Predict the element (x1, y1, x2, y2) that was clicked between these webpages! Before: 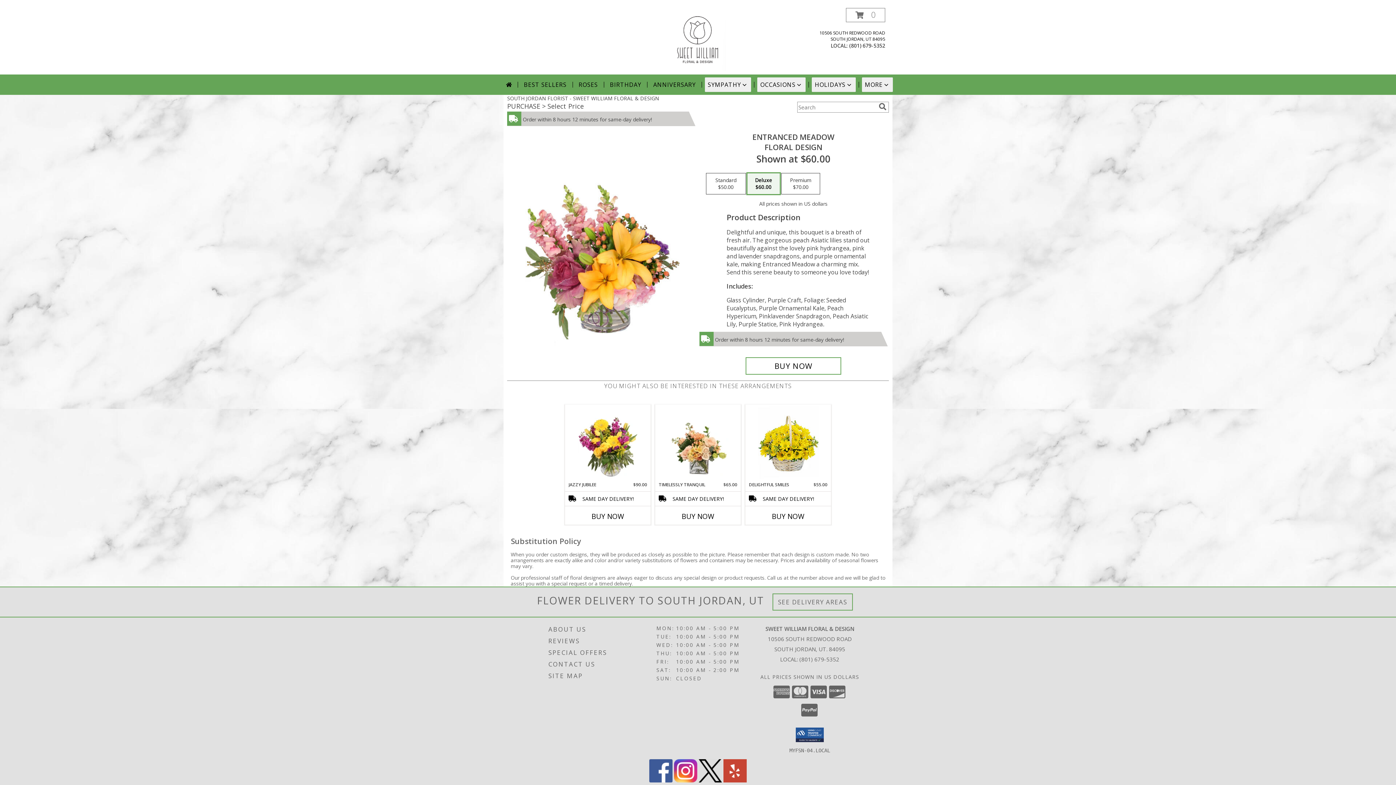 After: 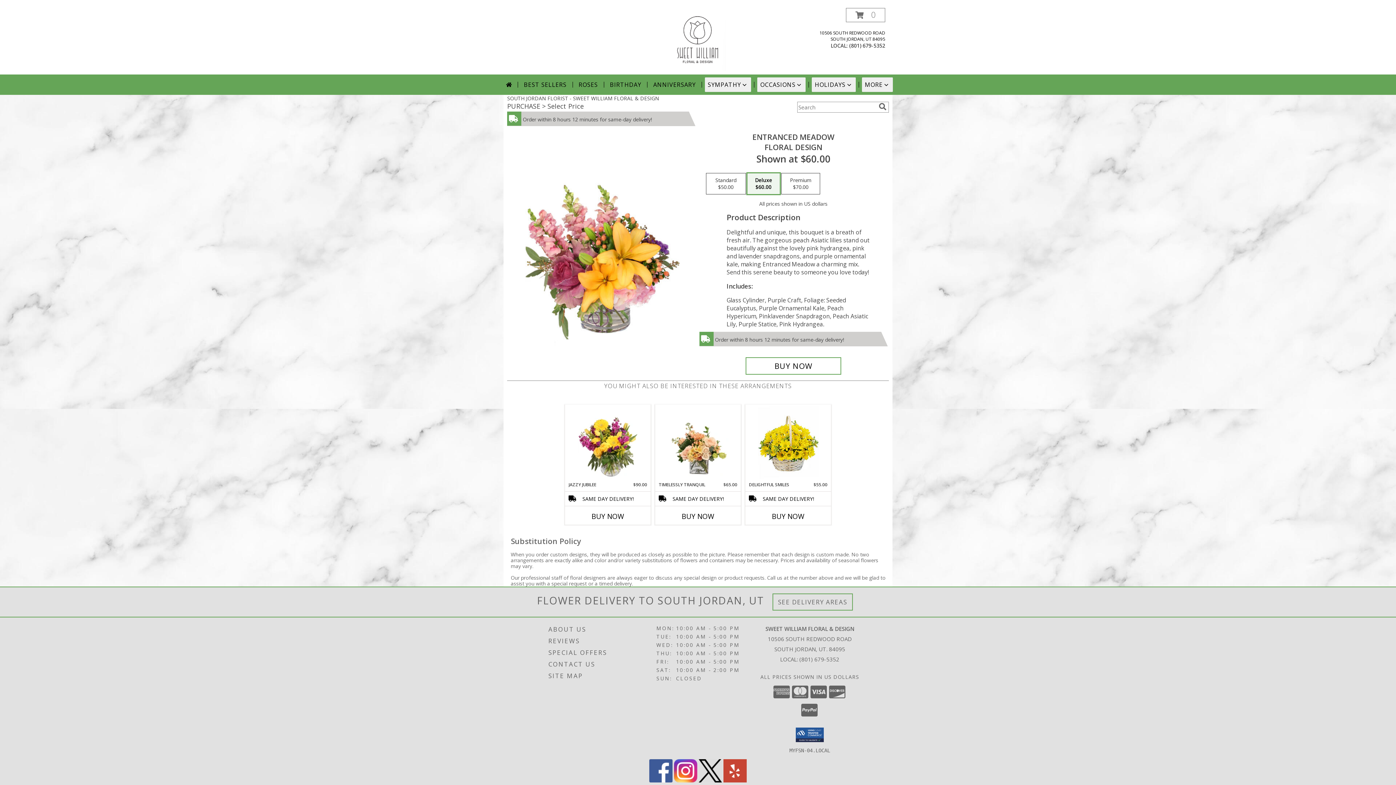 Action: label: View our X bbox: (698, 777, 722, 784)